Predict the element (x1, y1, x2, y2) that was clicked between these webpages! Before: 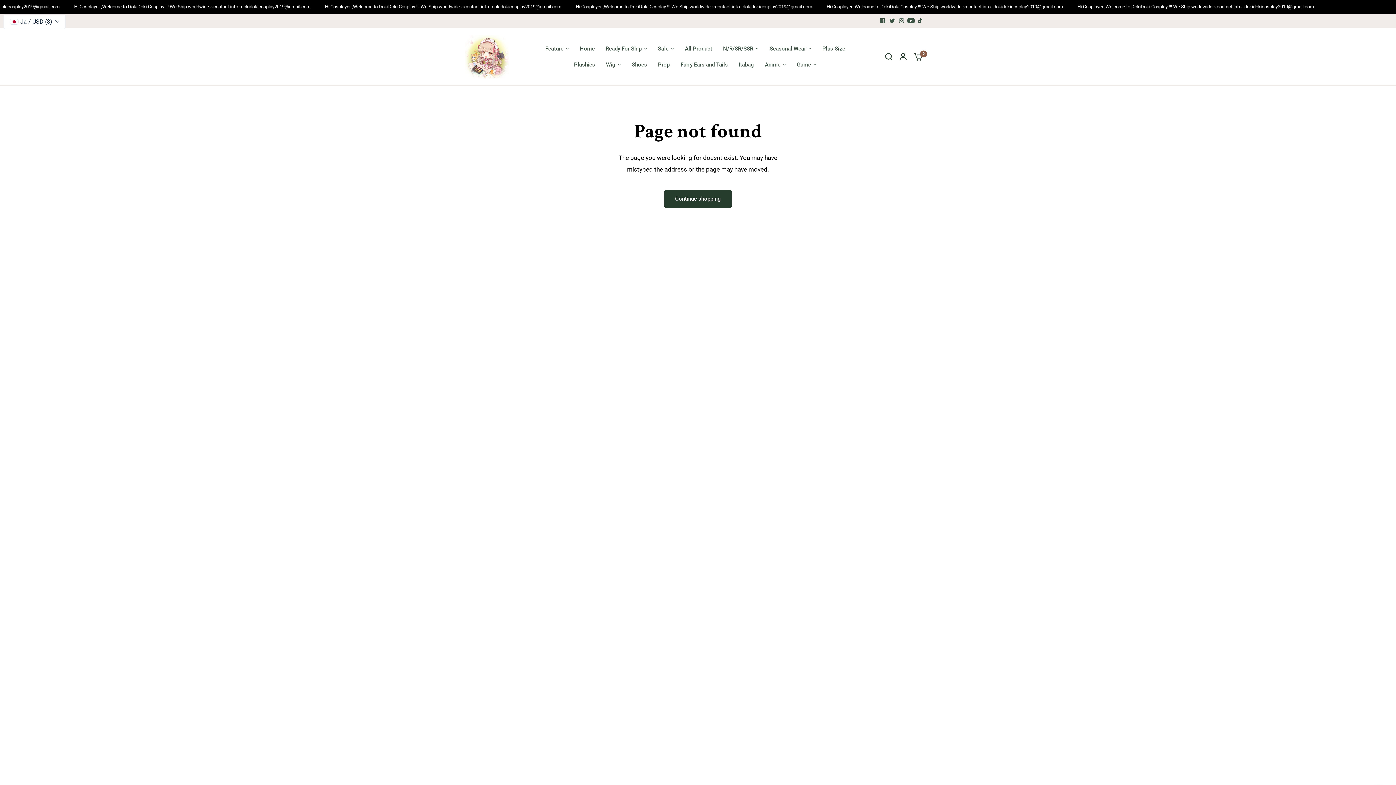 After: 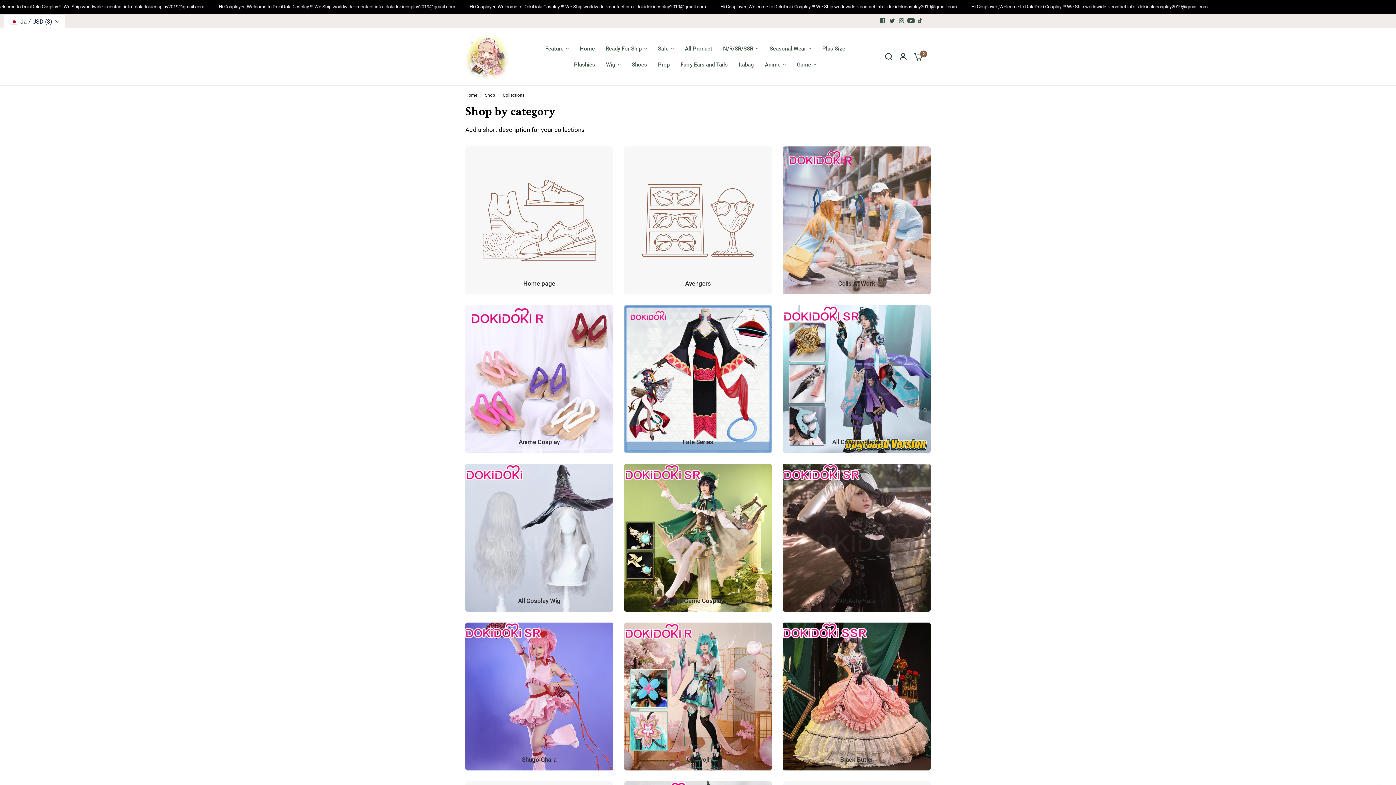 Action: bbox: (723, 44, 758, 53) label: N/R/SR/SSR